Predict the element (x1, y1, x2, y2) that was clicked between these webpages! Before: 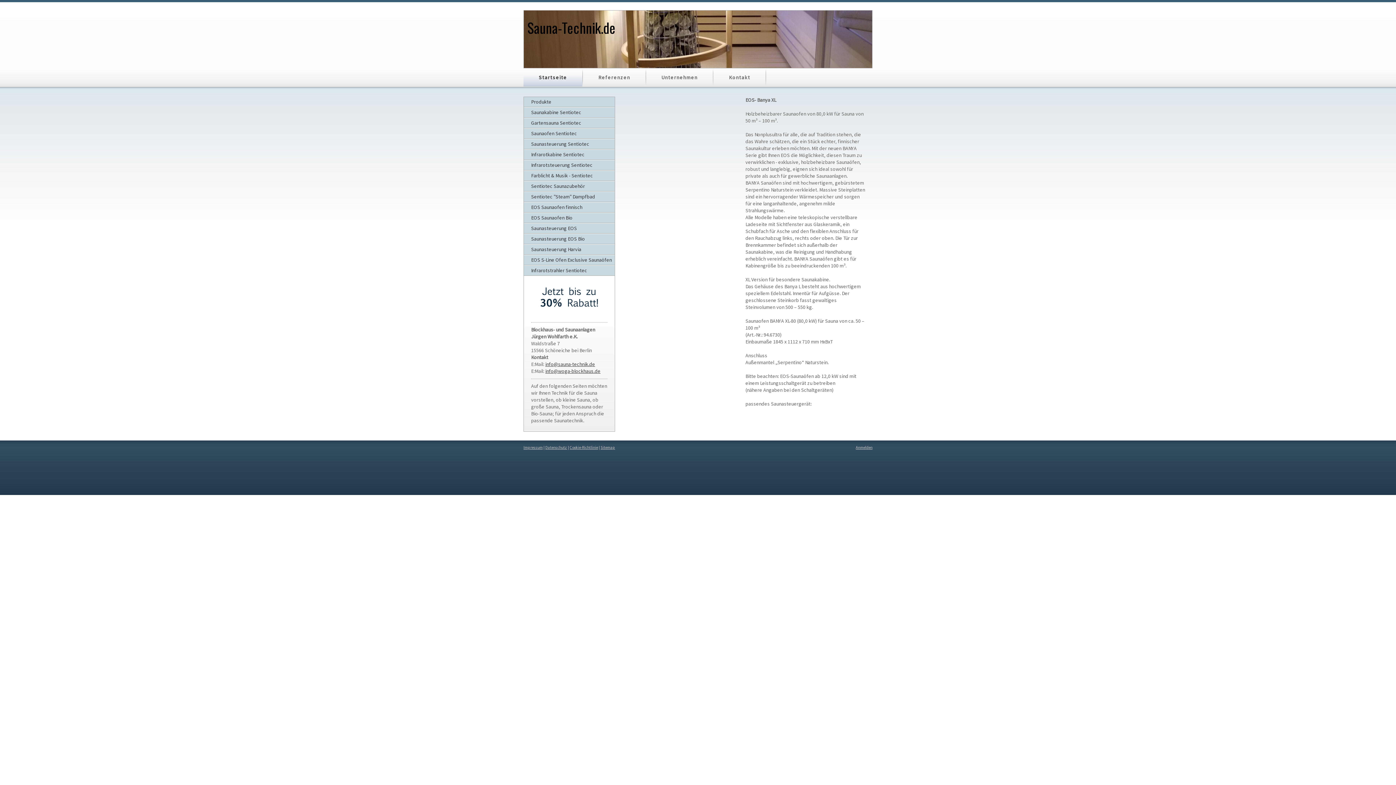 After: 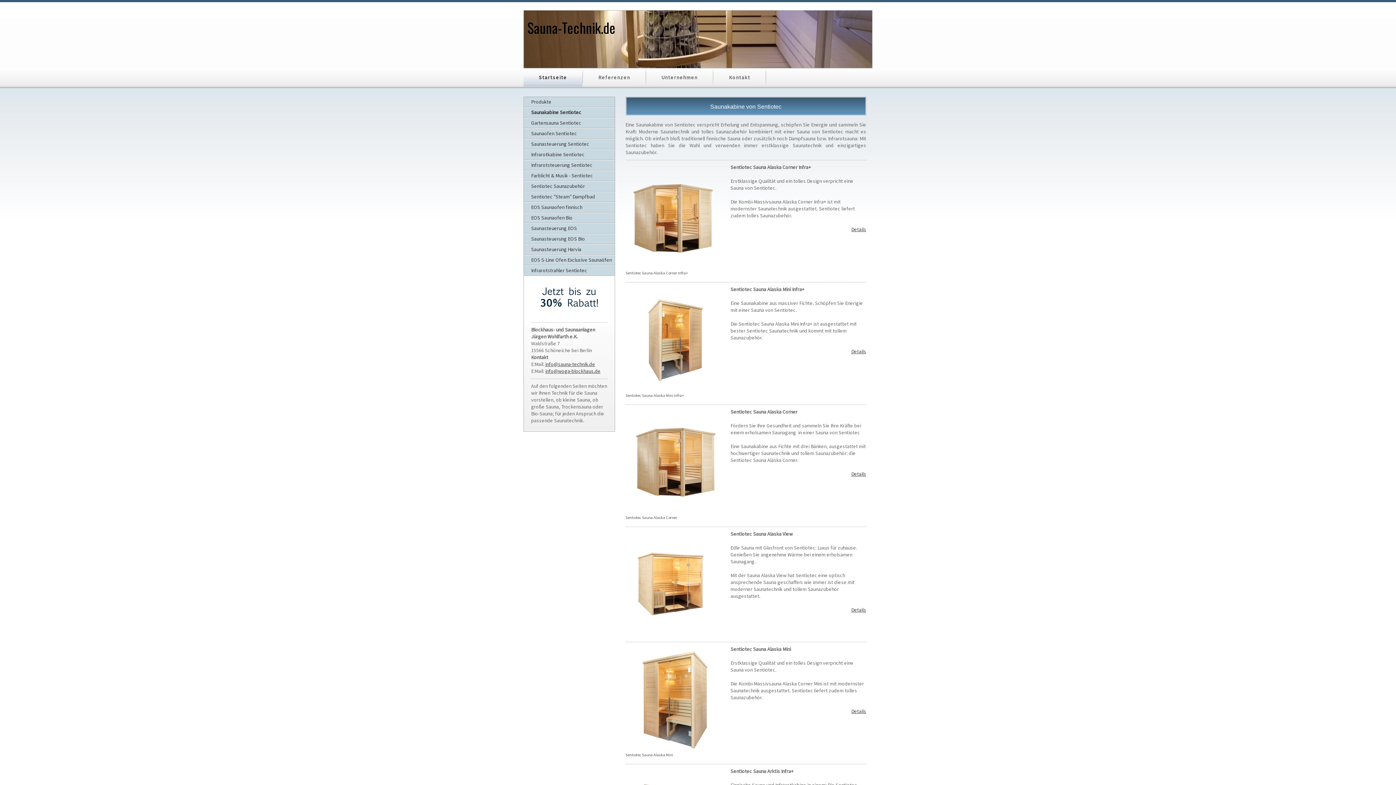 Action: bbox: (531, 109, 581, 115) label: Saunakabine Sentiotec